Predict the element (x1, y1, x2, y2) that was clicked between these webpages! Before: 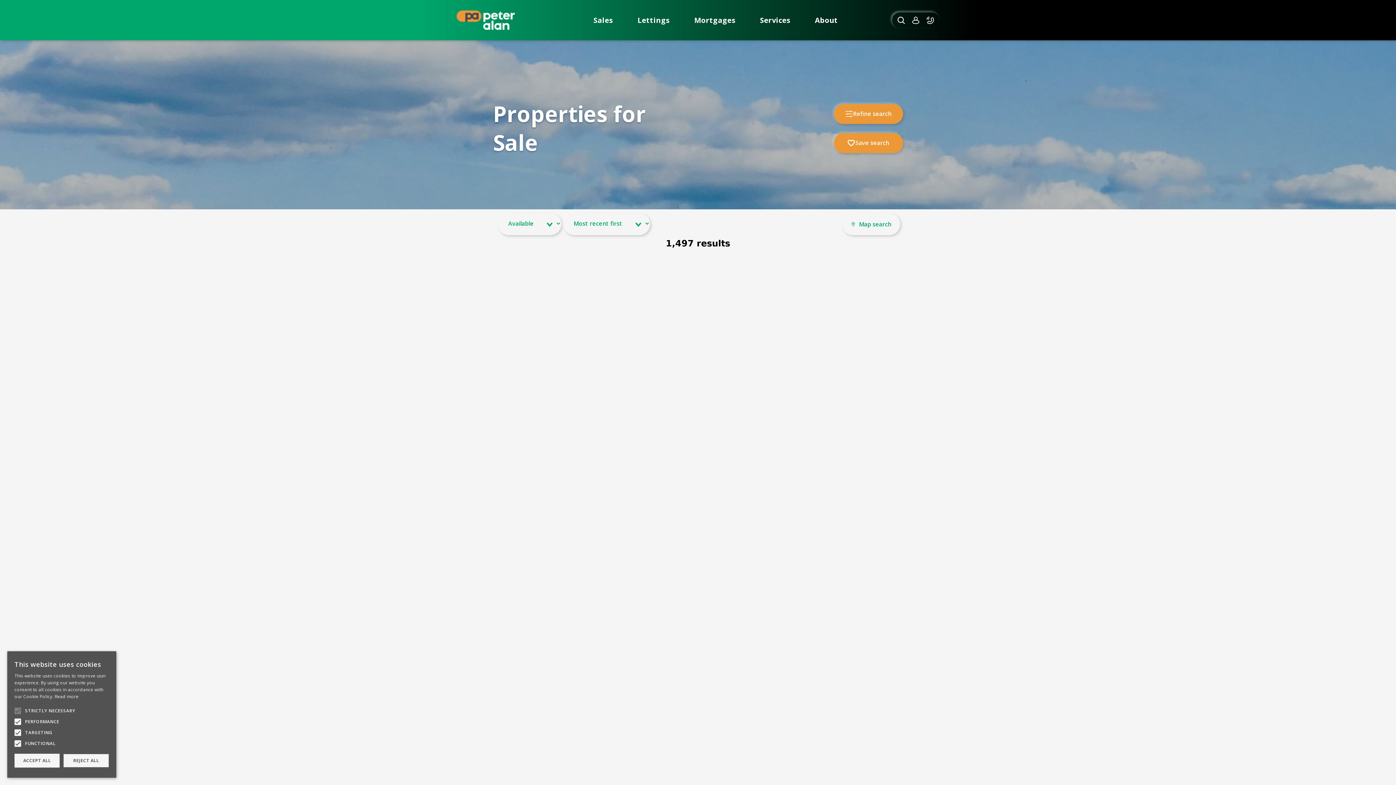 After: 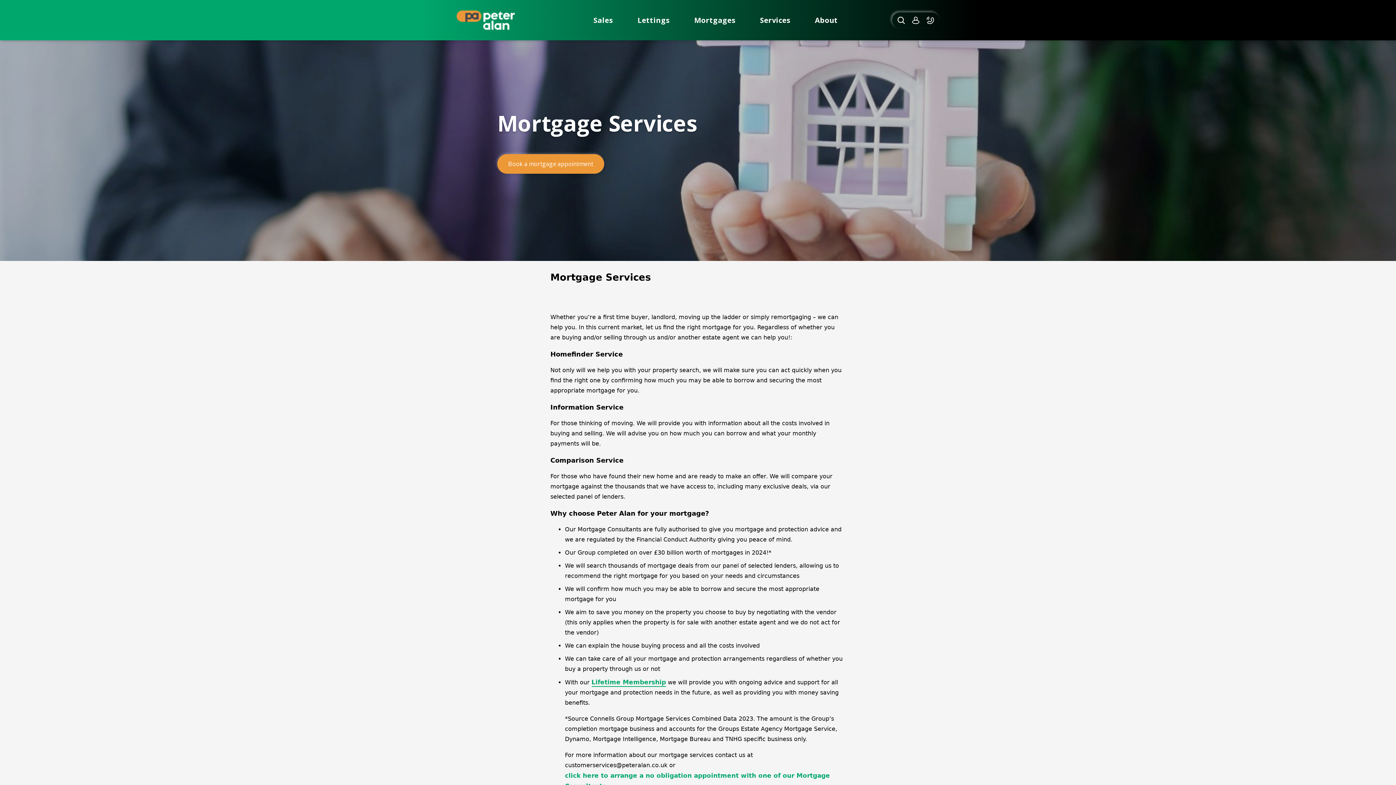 Action: label: Mortgages bbox: (682, 10, 747, 29)